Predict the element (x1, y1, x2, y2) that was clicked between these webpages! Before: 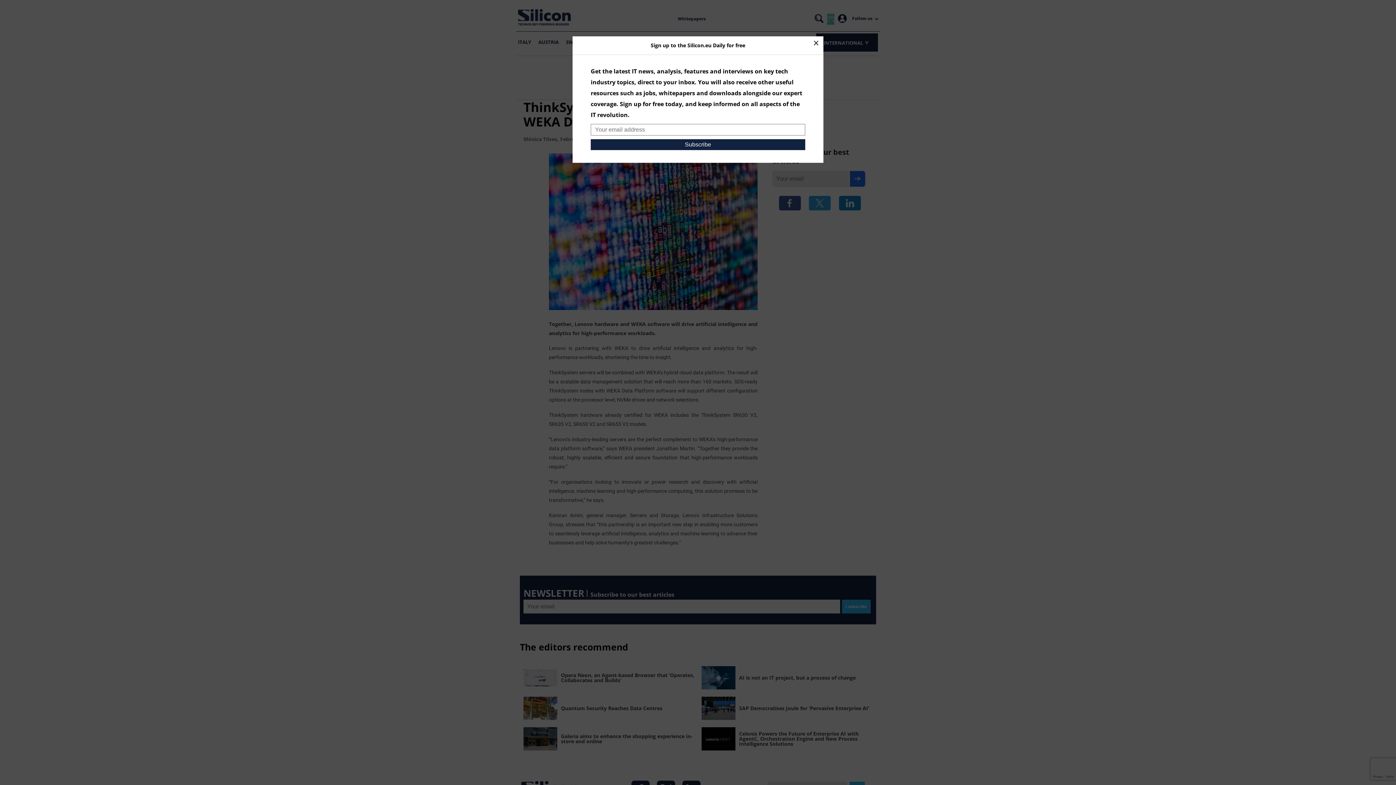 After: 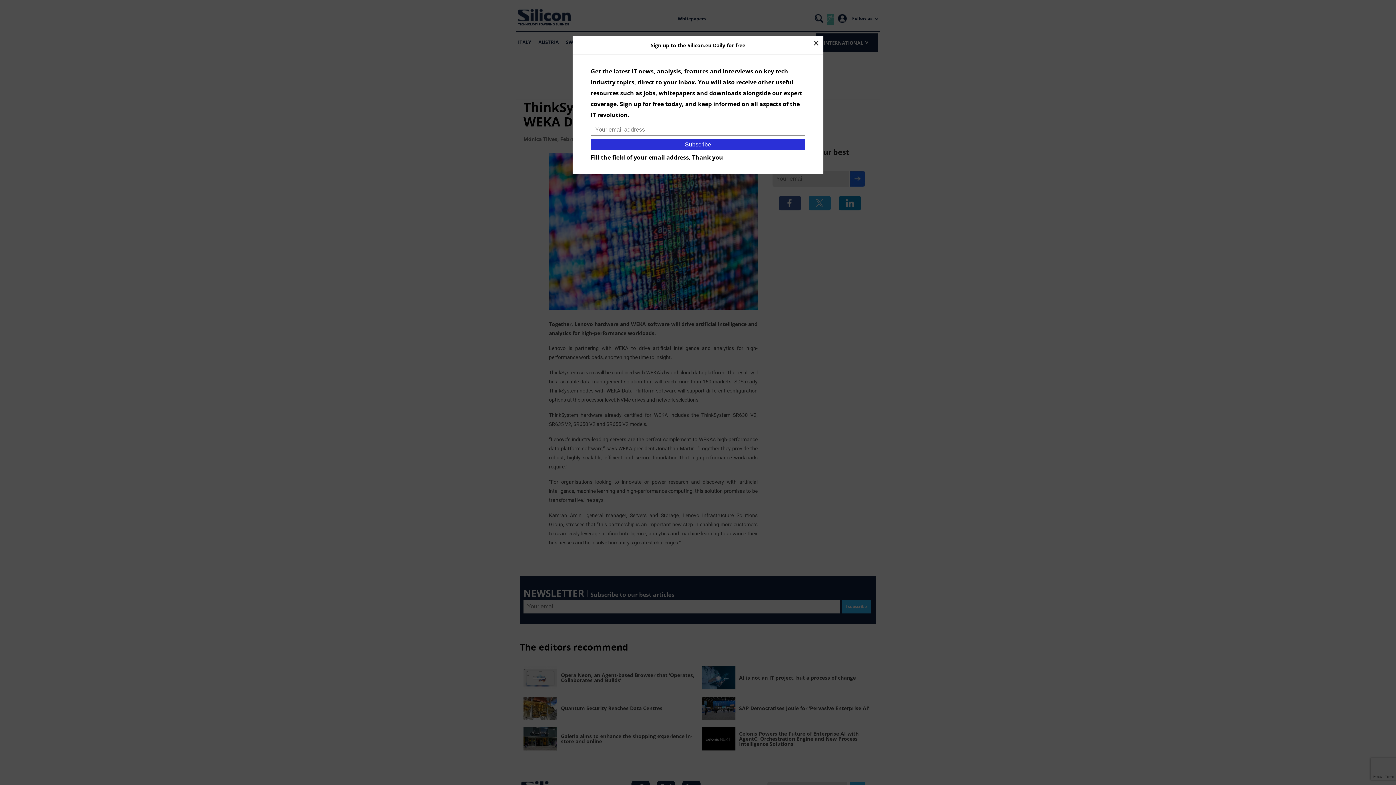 Action: label: Subscribe bbox: (590, 139, 805, 150)